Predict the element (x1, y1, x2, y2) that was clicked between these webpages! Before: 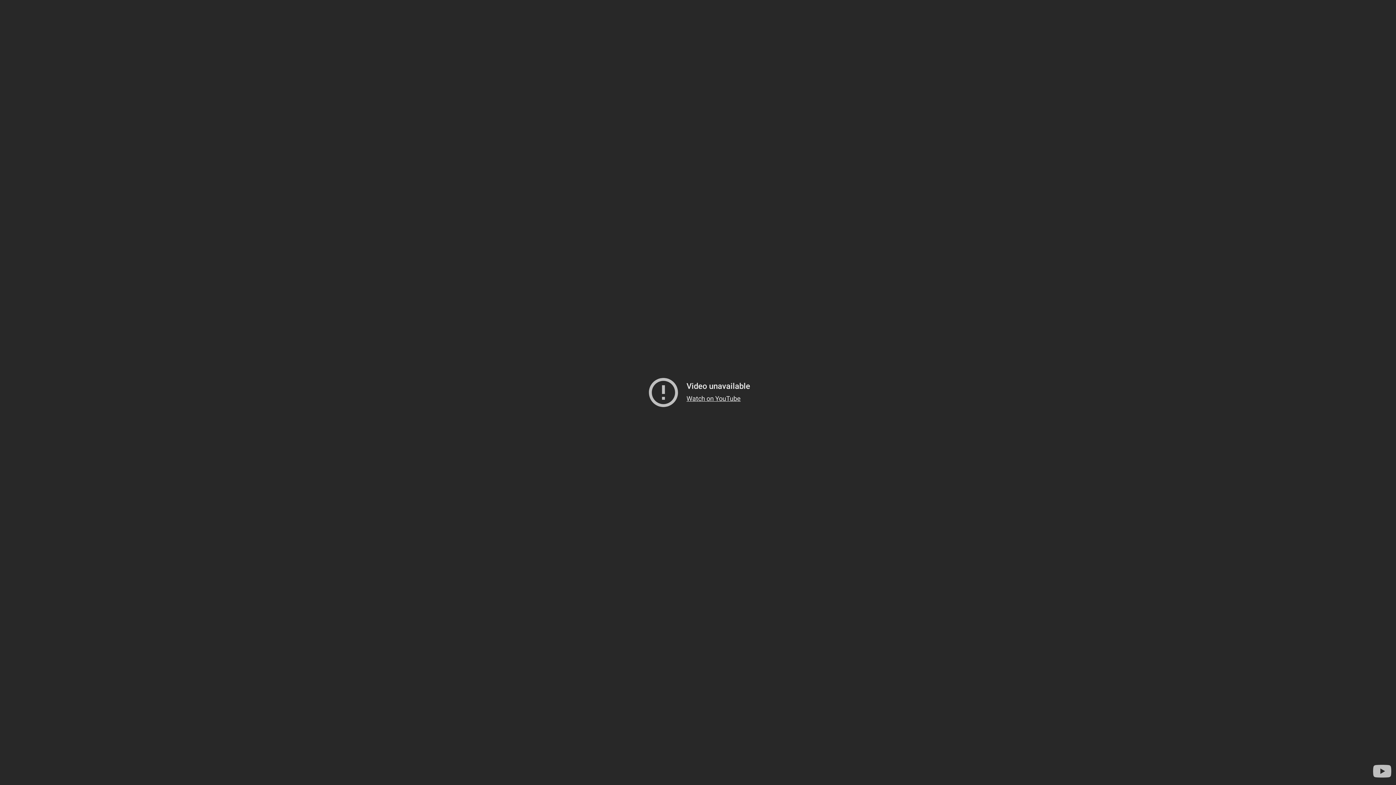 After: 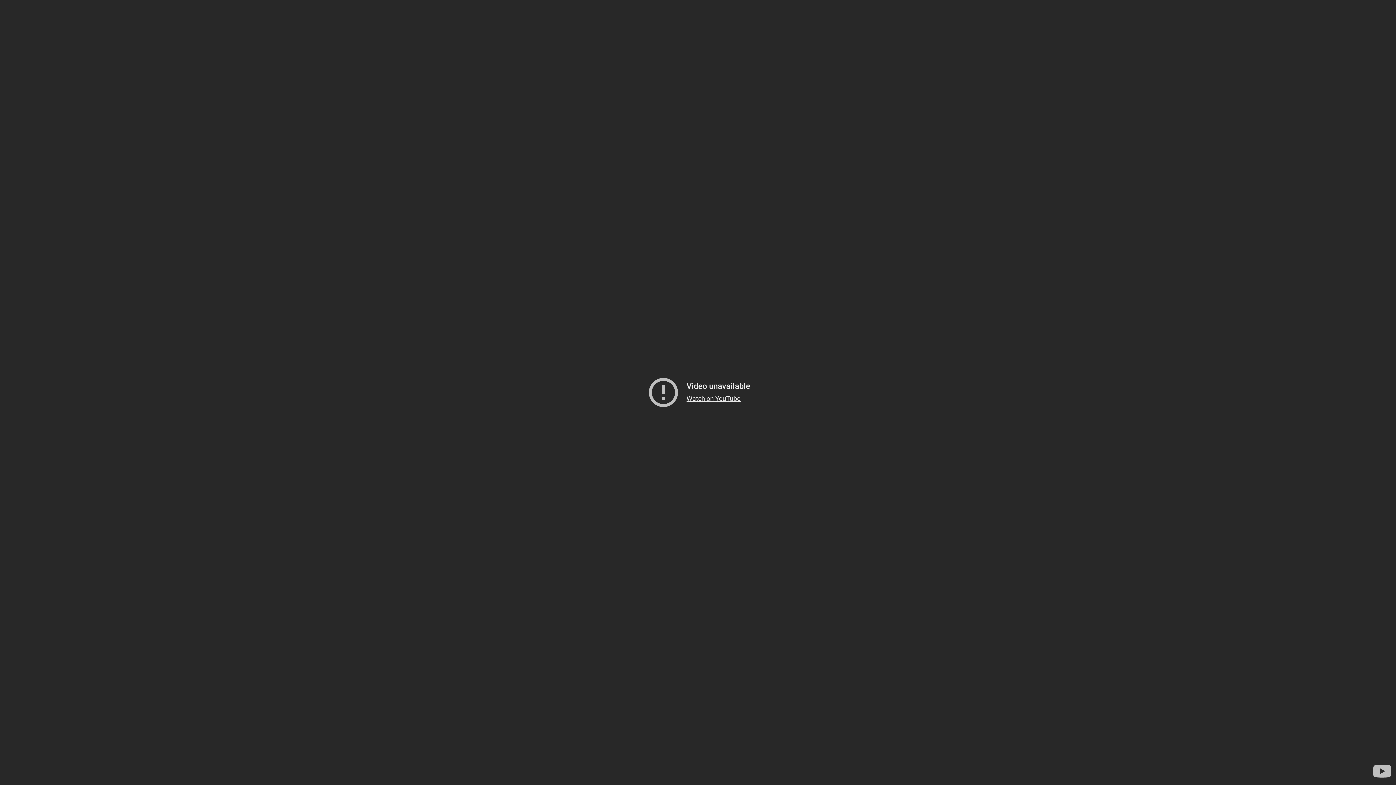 Action: bbox: (1371, 760, 1393, 782) label: Visit YouTube to search for more videos